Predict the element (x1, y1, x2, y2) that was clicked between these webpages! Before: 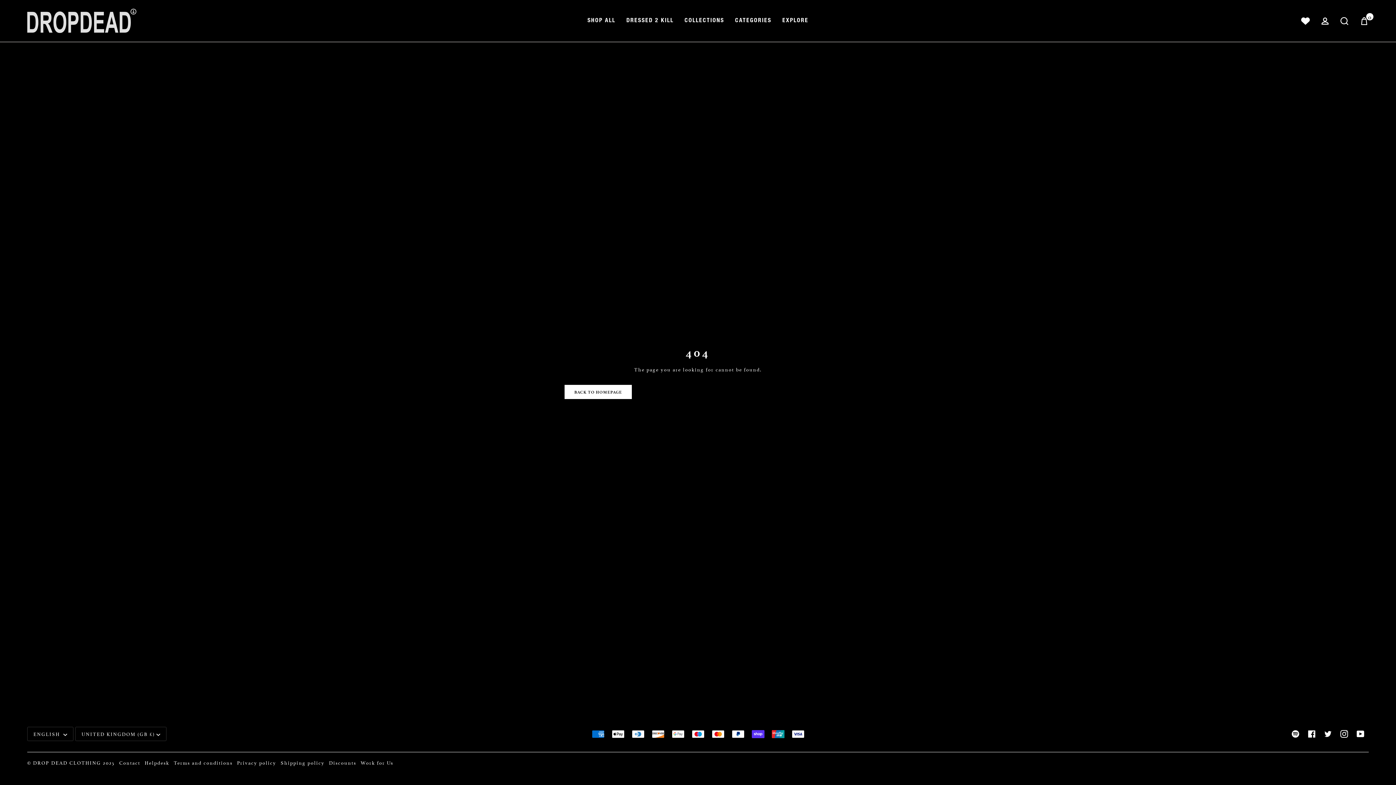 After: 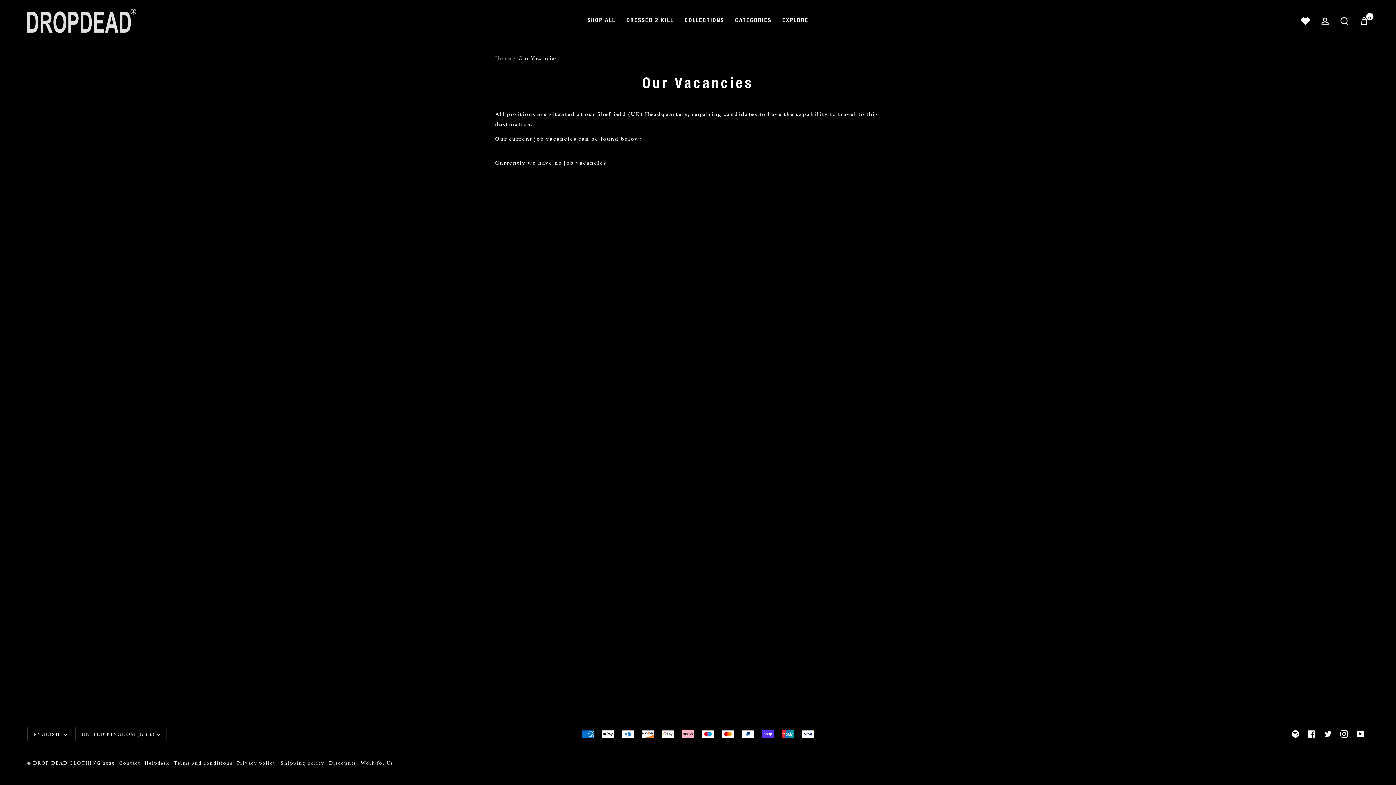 Action: bbox: (360, 759, 393, 766) label: Work for Us